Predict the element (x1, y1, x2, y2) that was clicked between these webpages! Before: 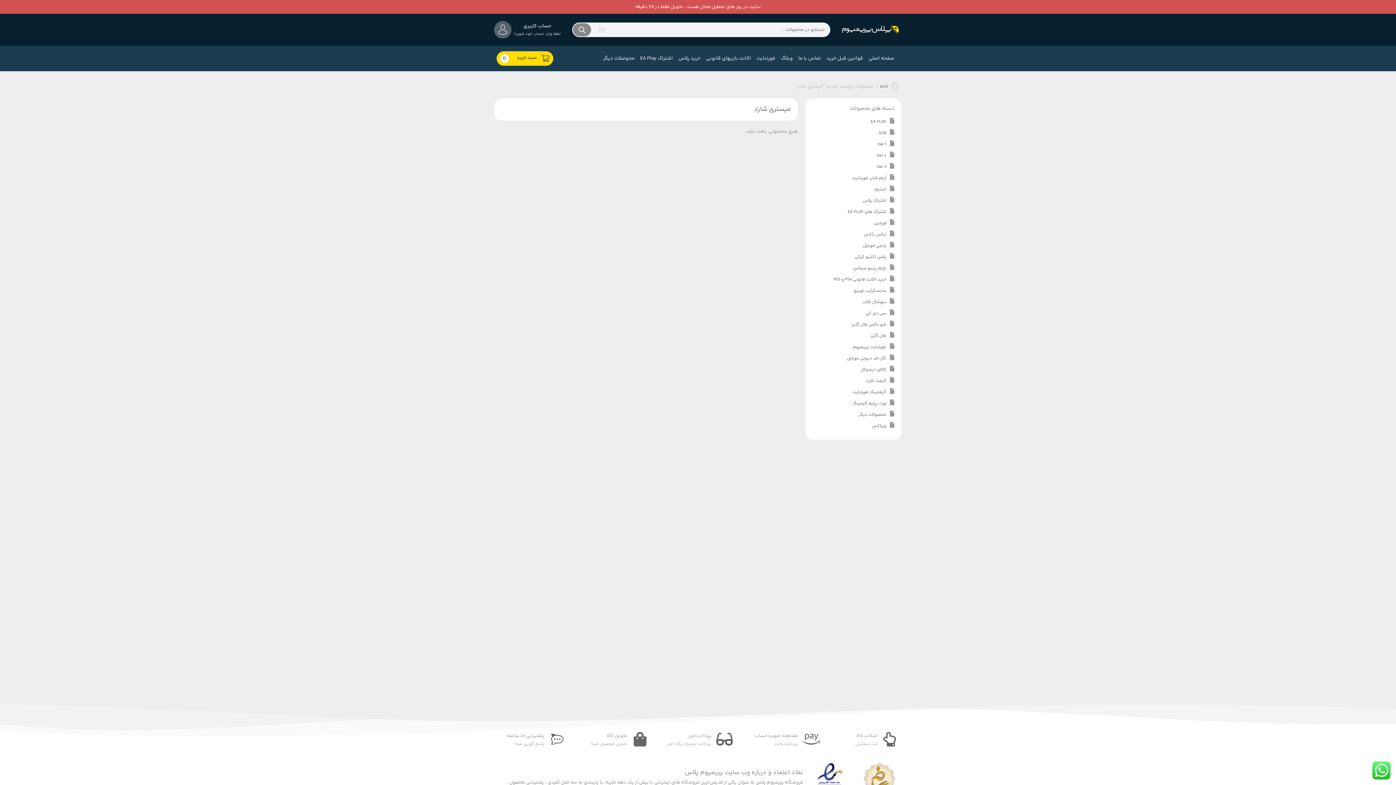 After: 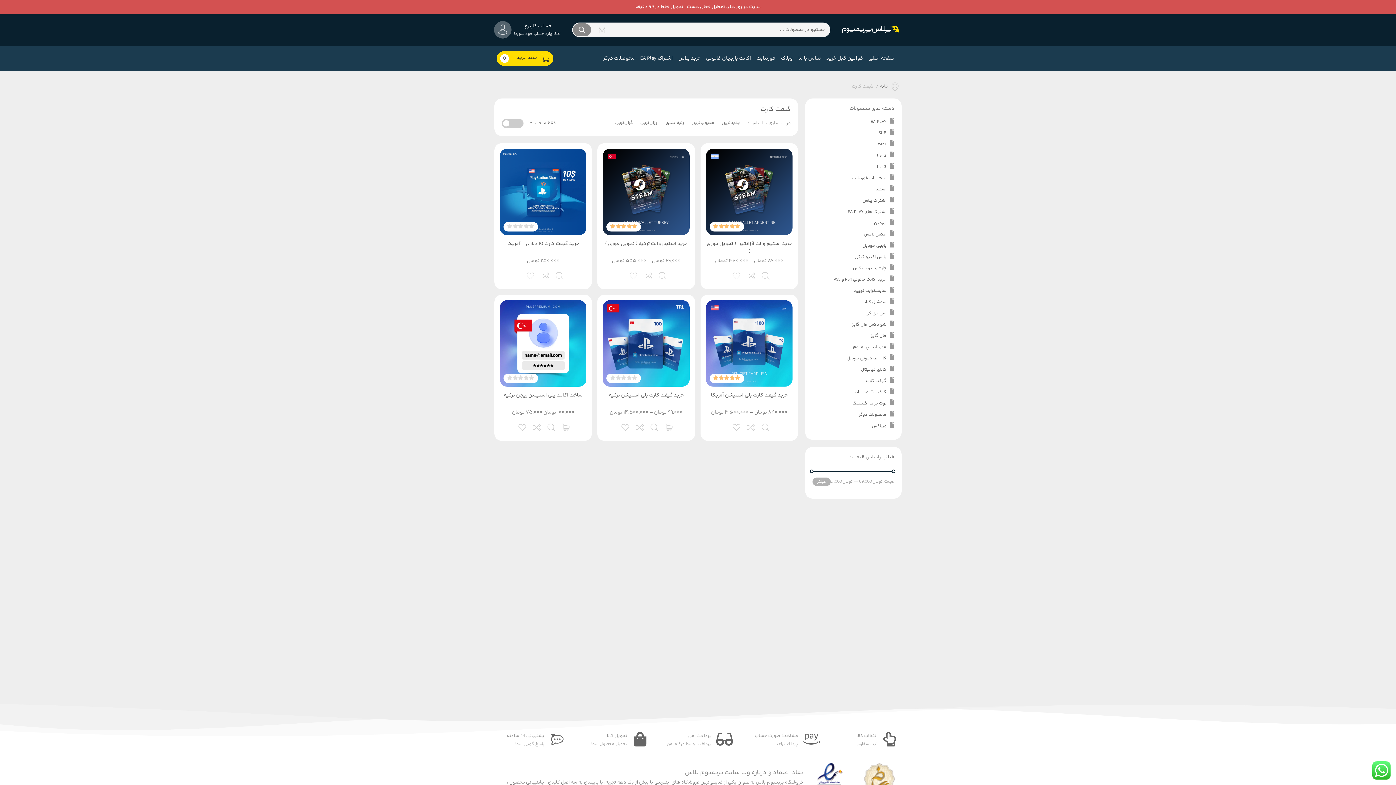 Action: bbox: (866, 377, 886, 384) label: گیفت کارت